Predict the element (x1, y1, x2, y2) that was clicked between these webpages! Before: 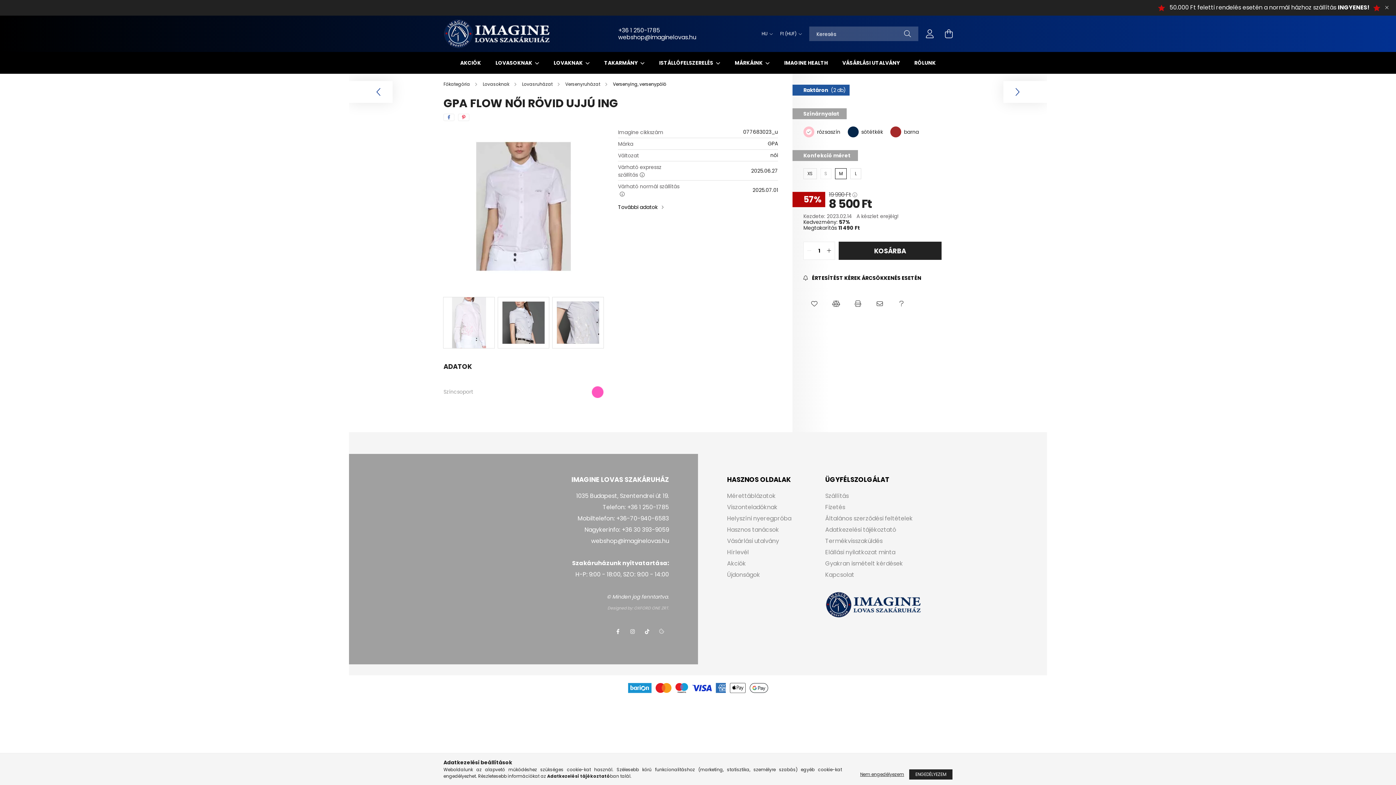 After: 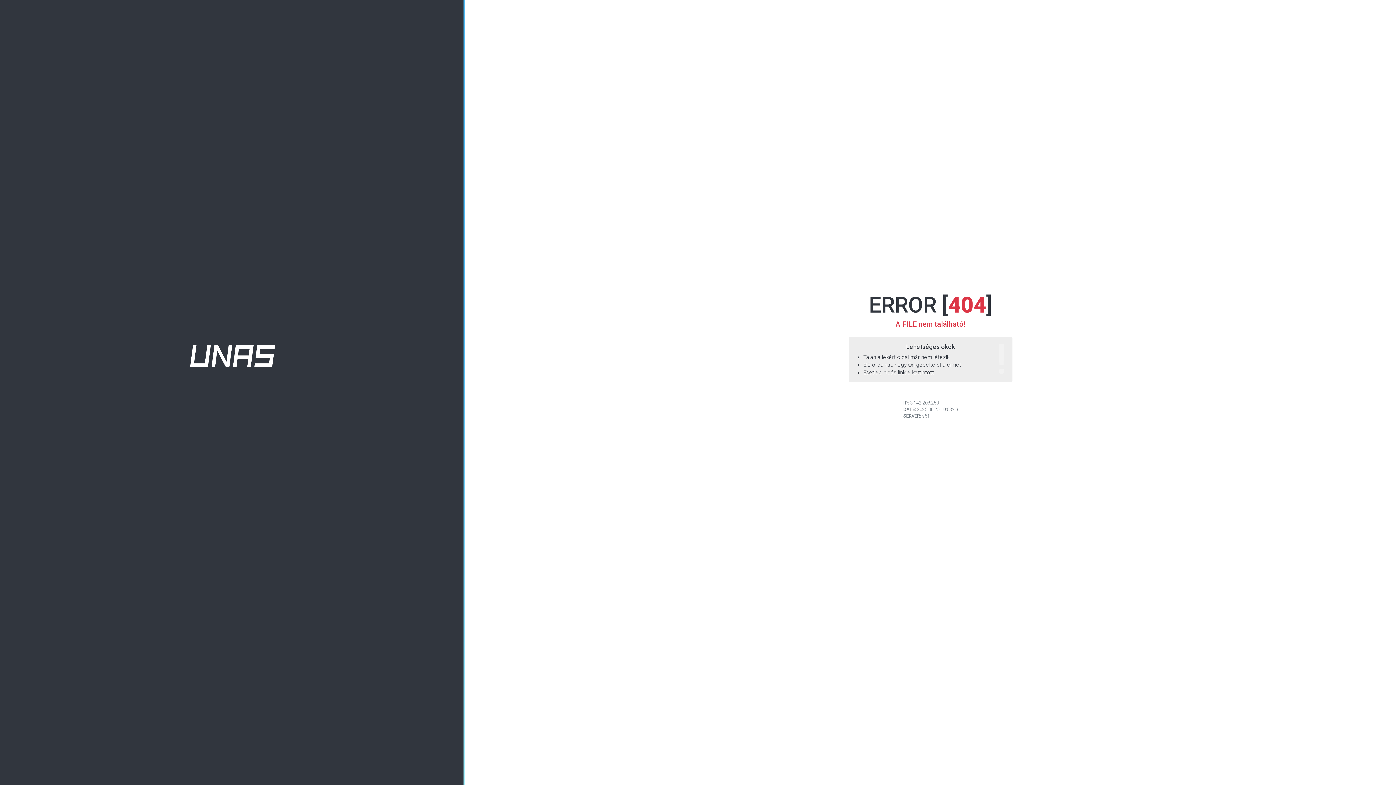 Action: bbox: (825, 549, 895, 555) label: Elállási nyilatkozat minta